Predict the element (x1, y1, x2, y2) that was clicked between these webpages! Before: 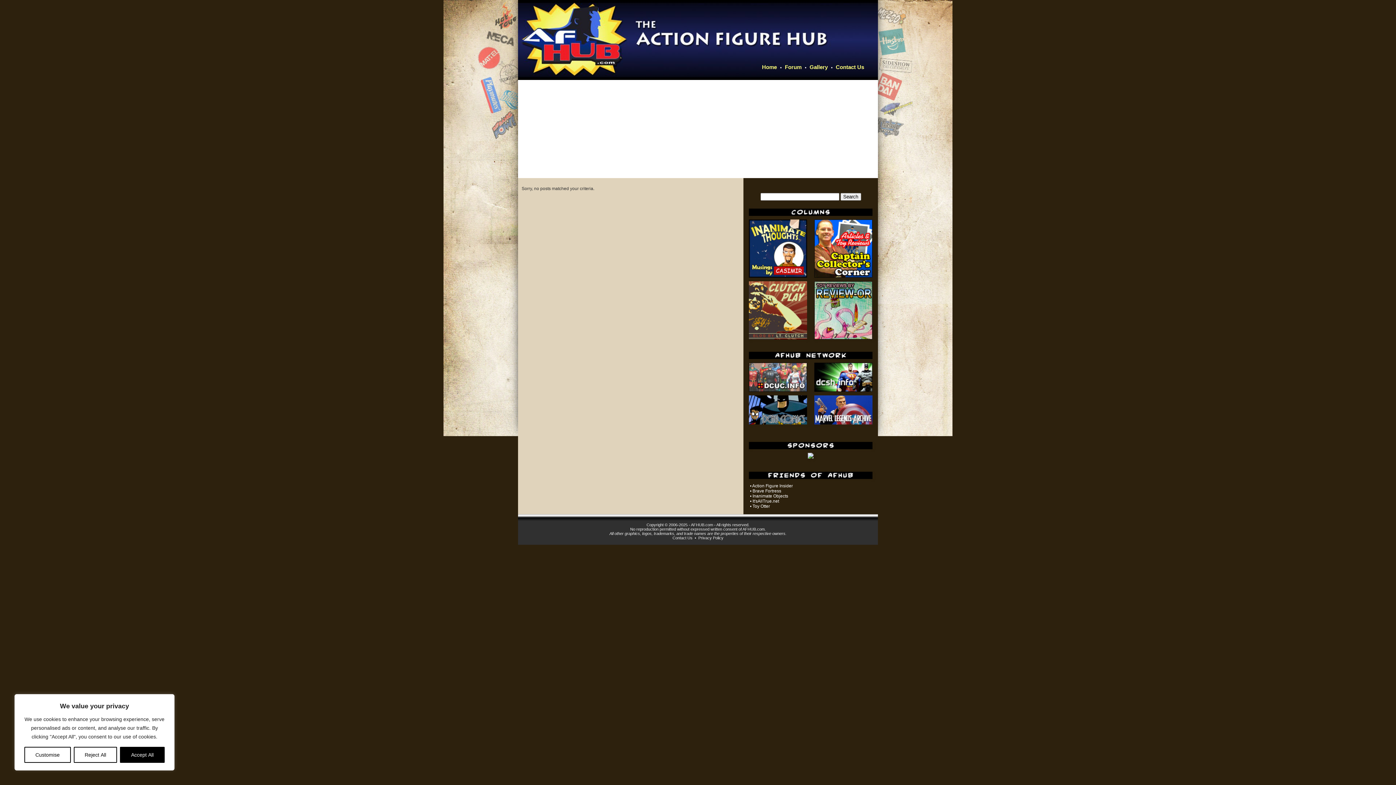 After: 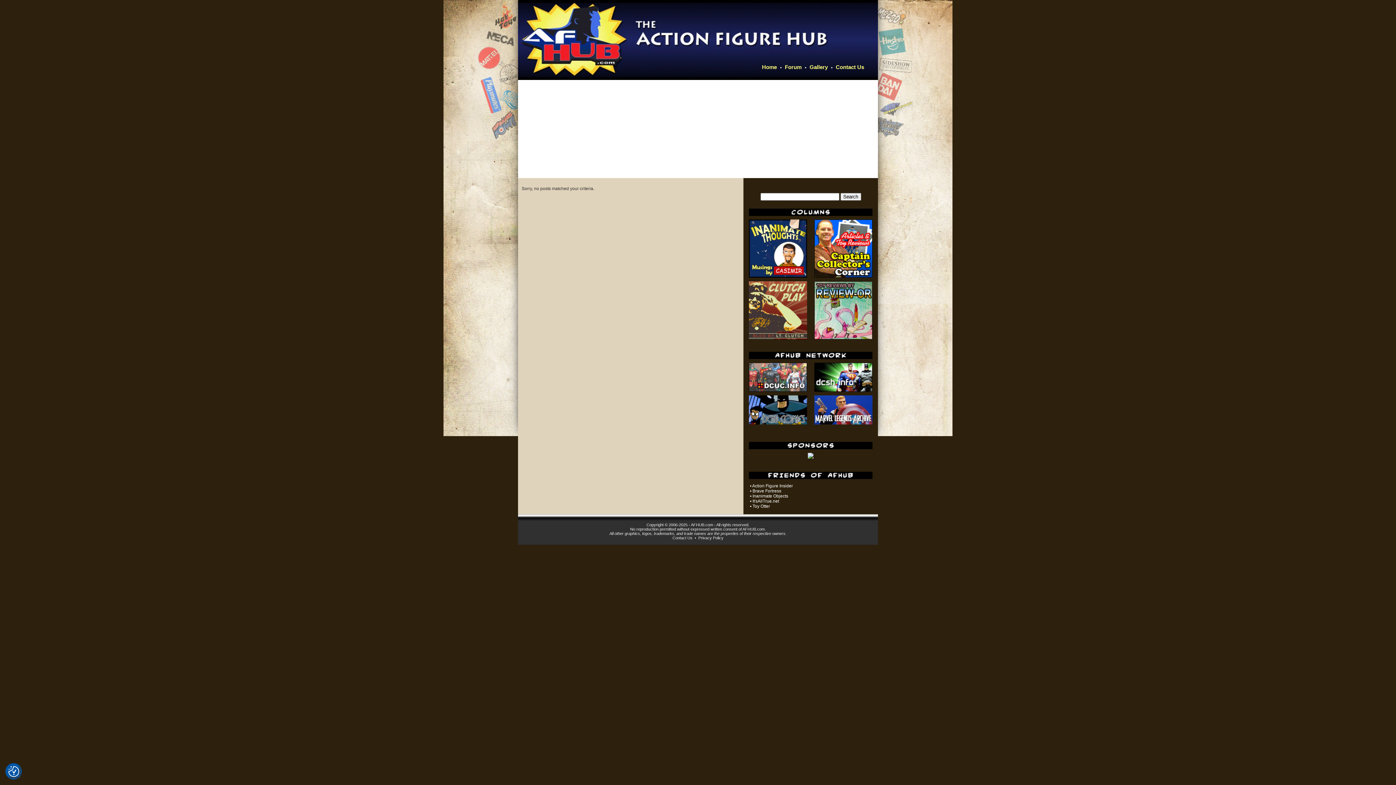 Action: label: Accept All bbox: (120, 747, 164, 763)